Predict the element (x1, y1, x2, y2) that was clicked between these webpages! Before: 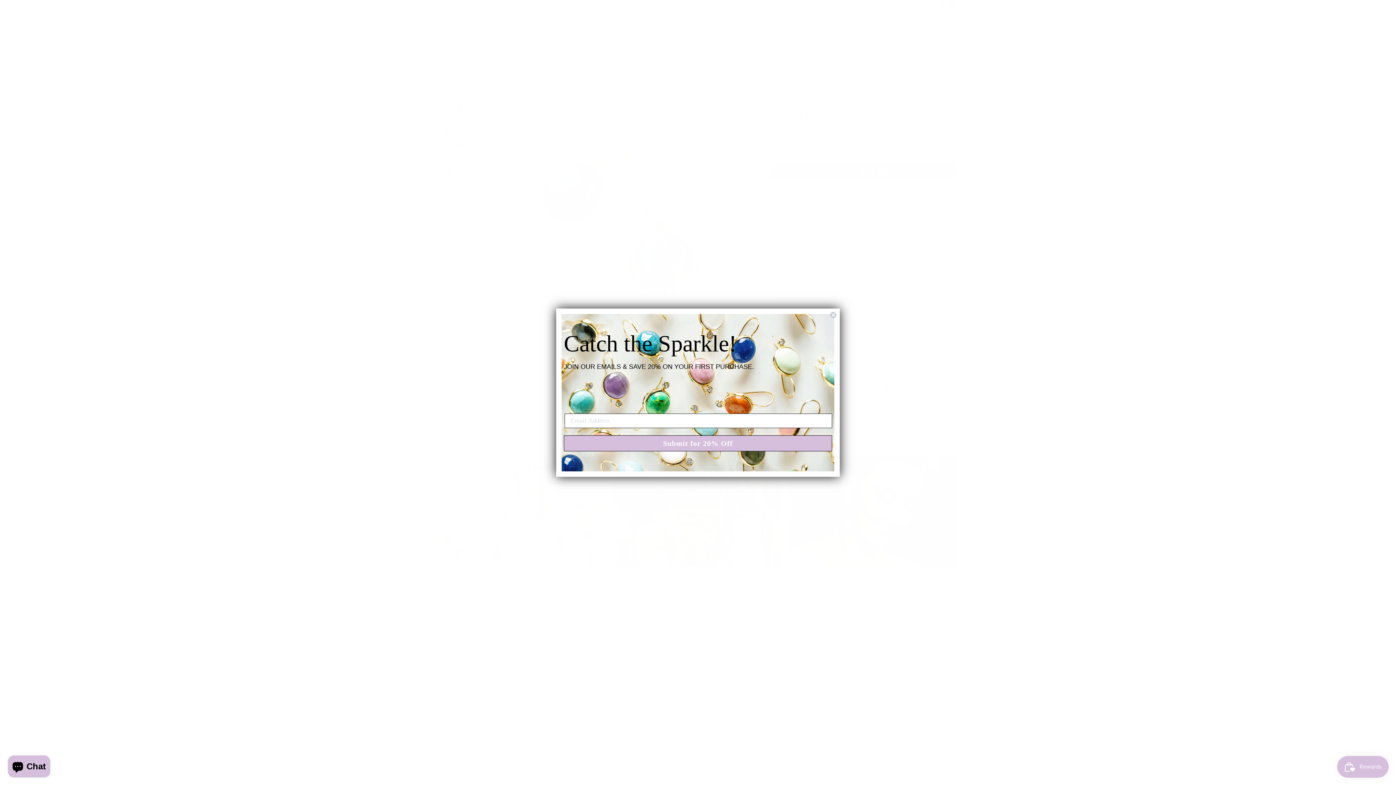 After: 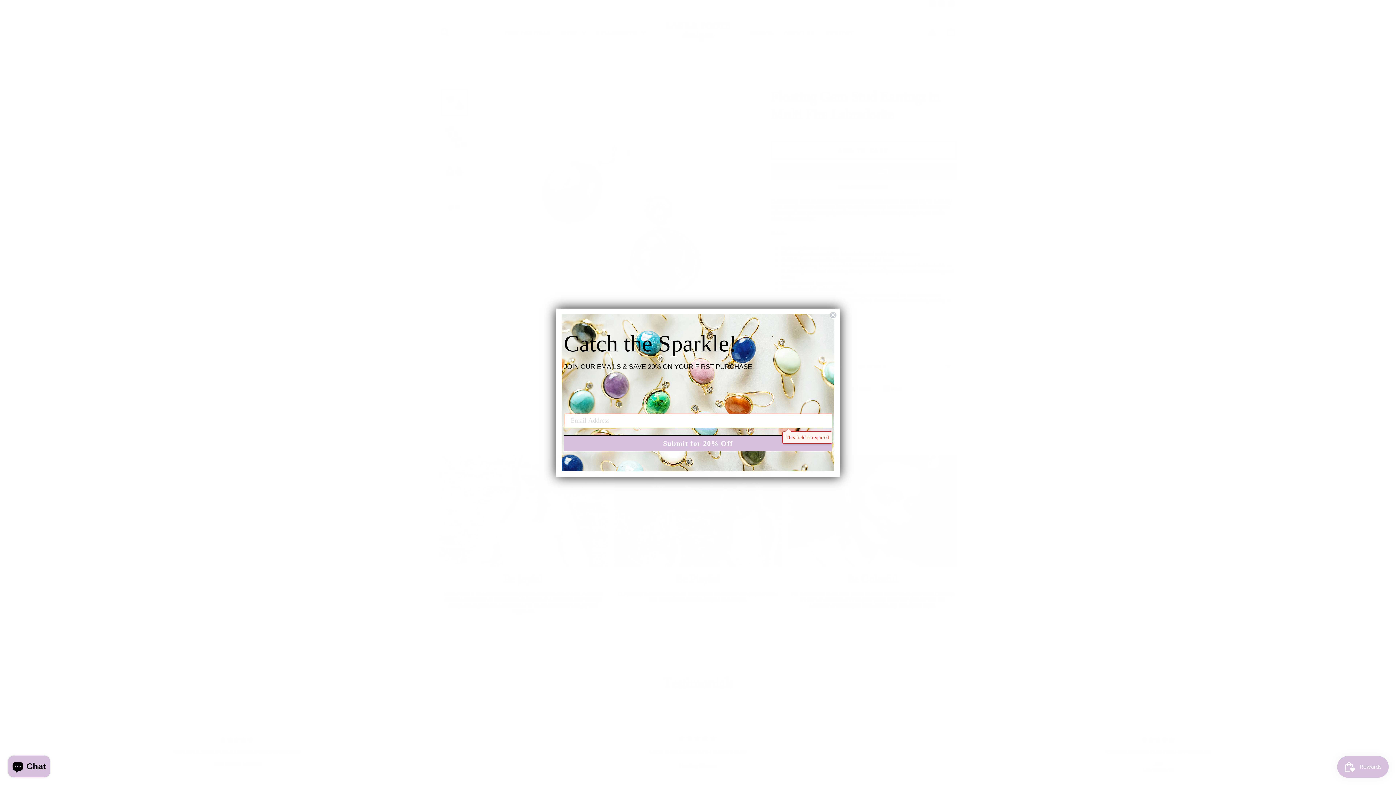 Action: bbox: (564, 435, 832, 451) label: Submit for 20% Off